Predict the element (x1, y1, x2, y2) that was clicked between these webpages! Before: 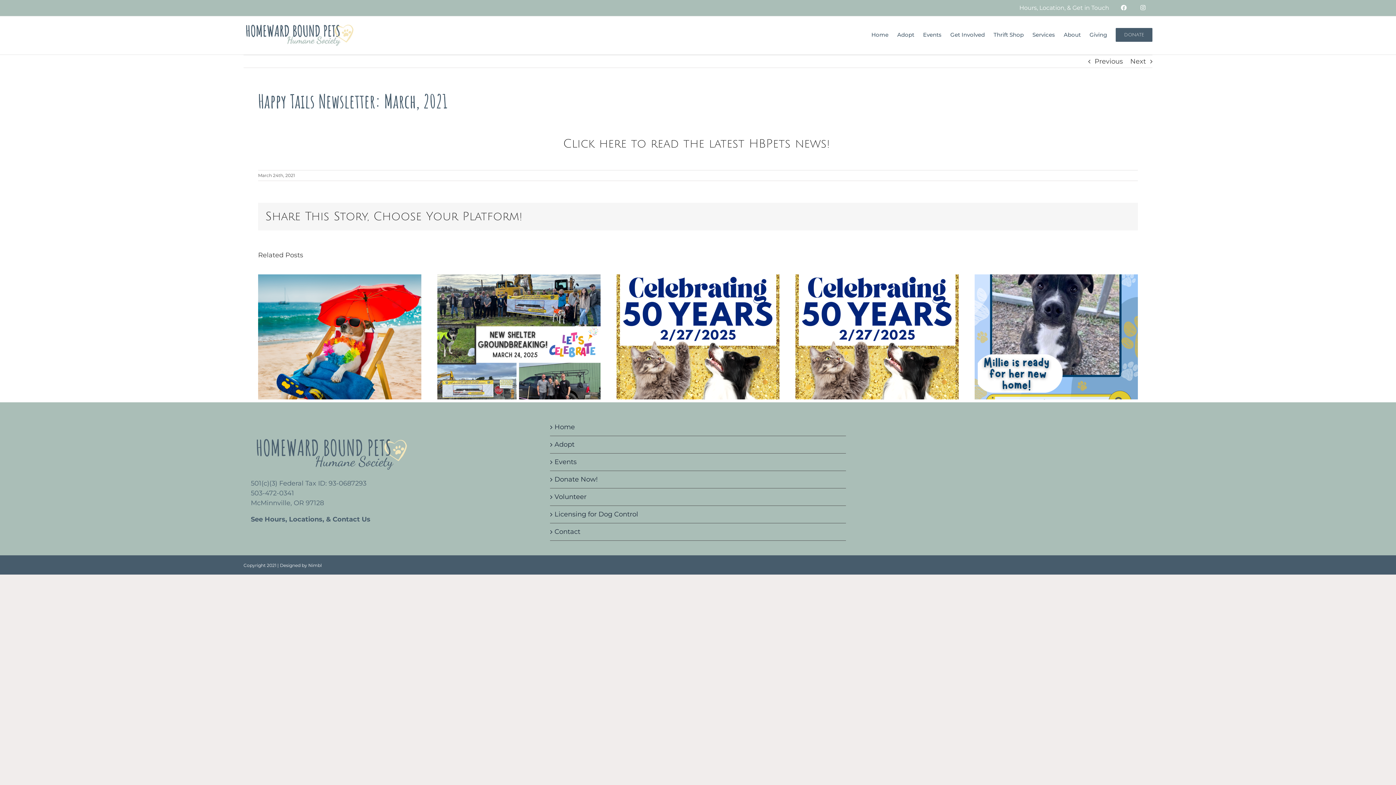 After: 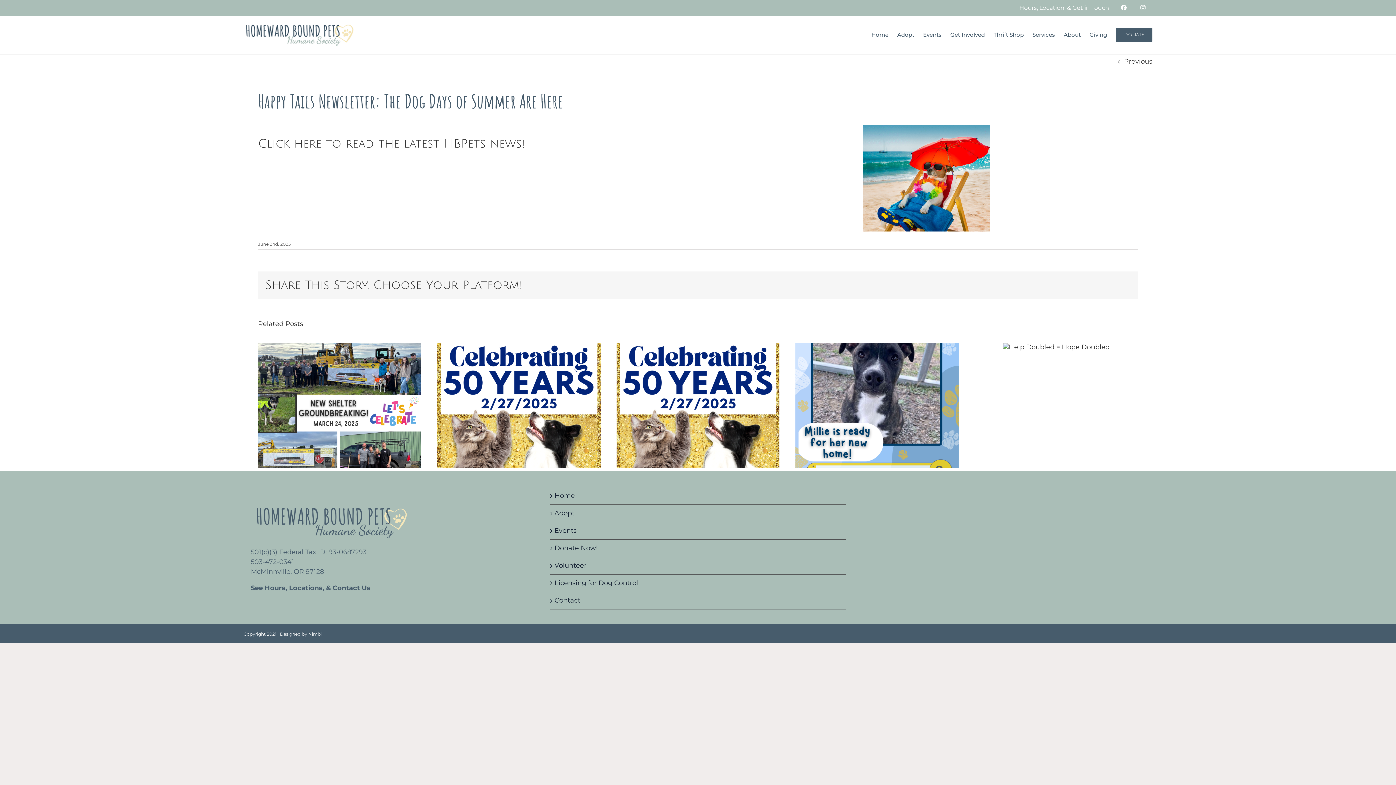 Action: bbox: (258, 274, 421, 282) label: Happy Tails Newsletter: The Dog Days of Summer Are Here